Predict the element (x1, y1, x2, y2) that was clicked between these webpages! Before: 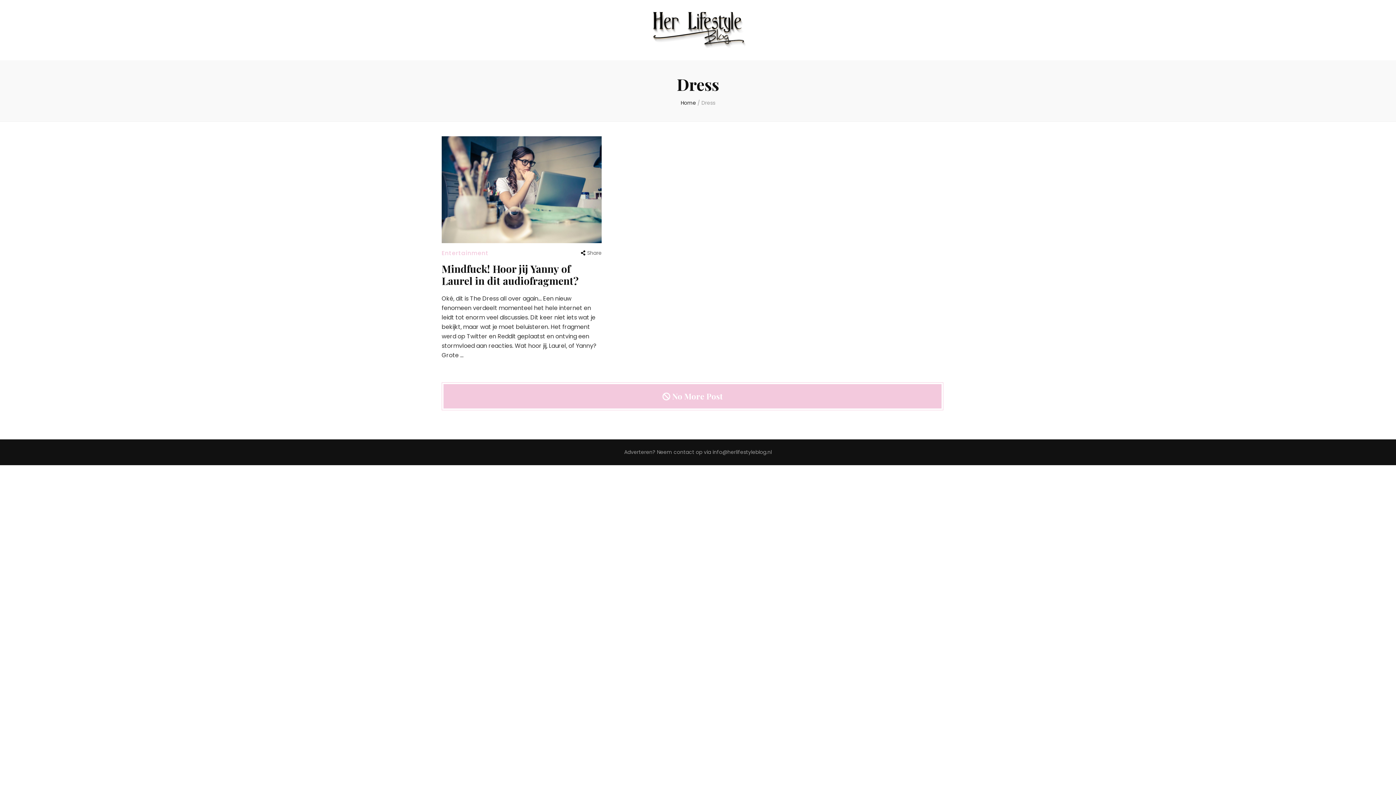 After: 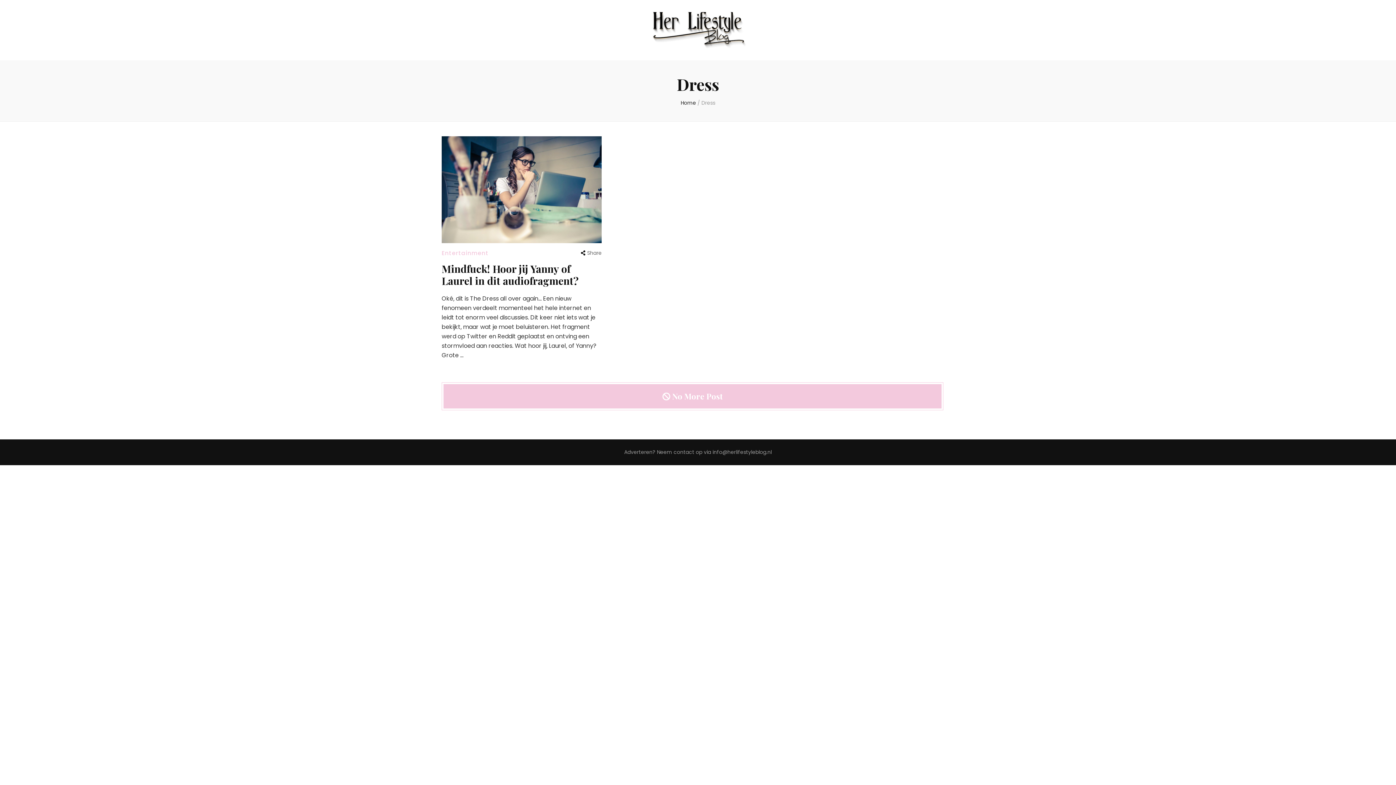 Action: bbox: (441, 382, 943, 410) label: No More Post